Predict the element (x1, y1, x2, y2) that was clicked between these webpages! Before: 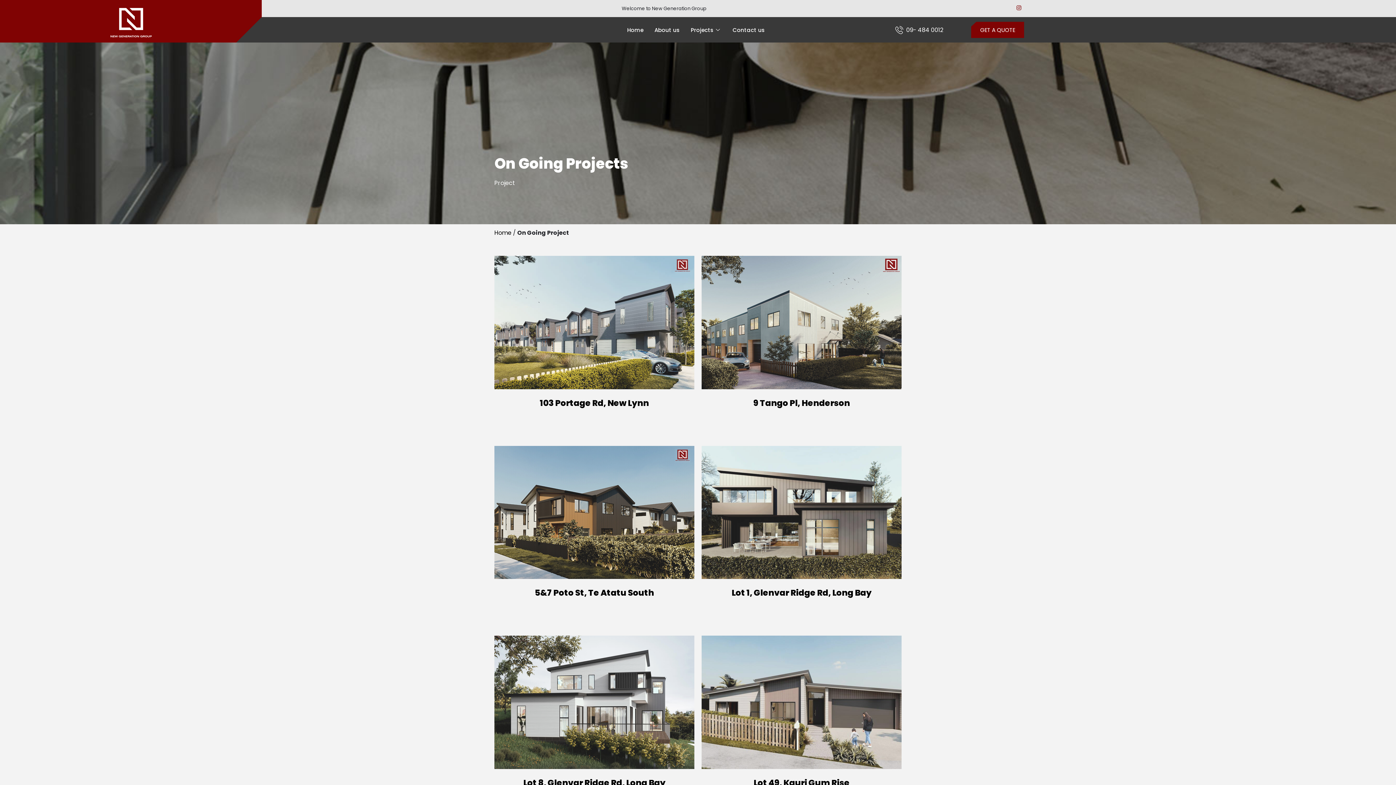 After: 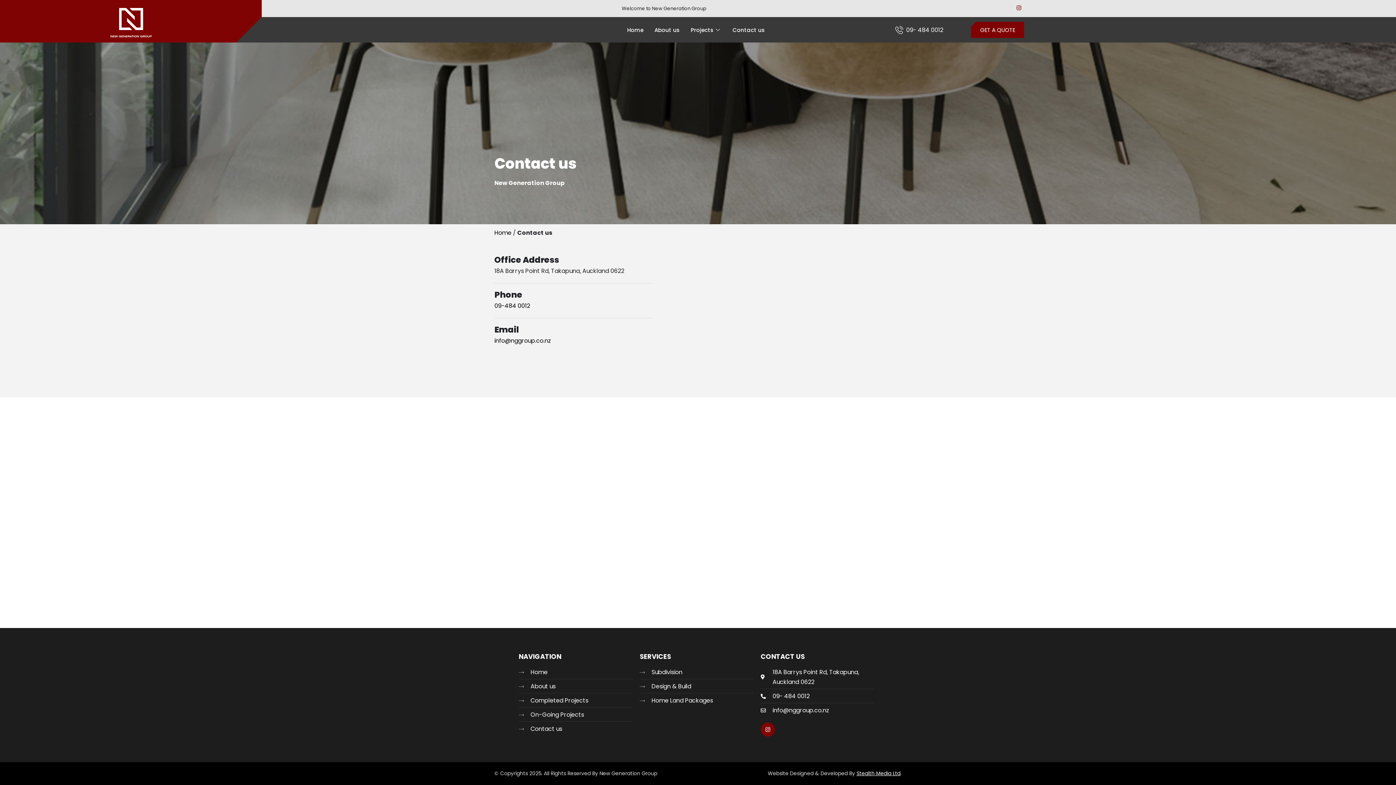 Action: bbox: (727, 17, 770, 42) label: Contact us